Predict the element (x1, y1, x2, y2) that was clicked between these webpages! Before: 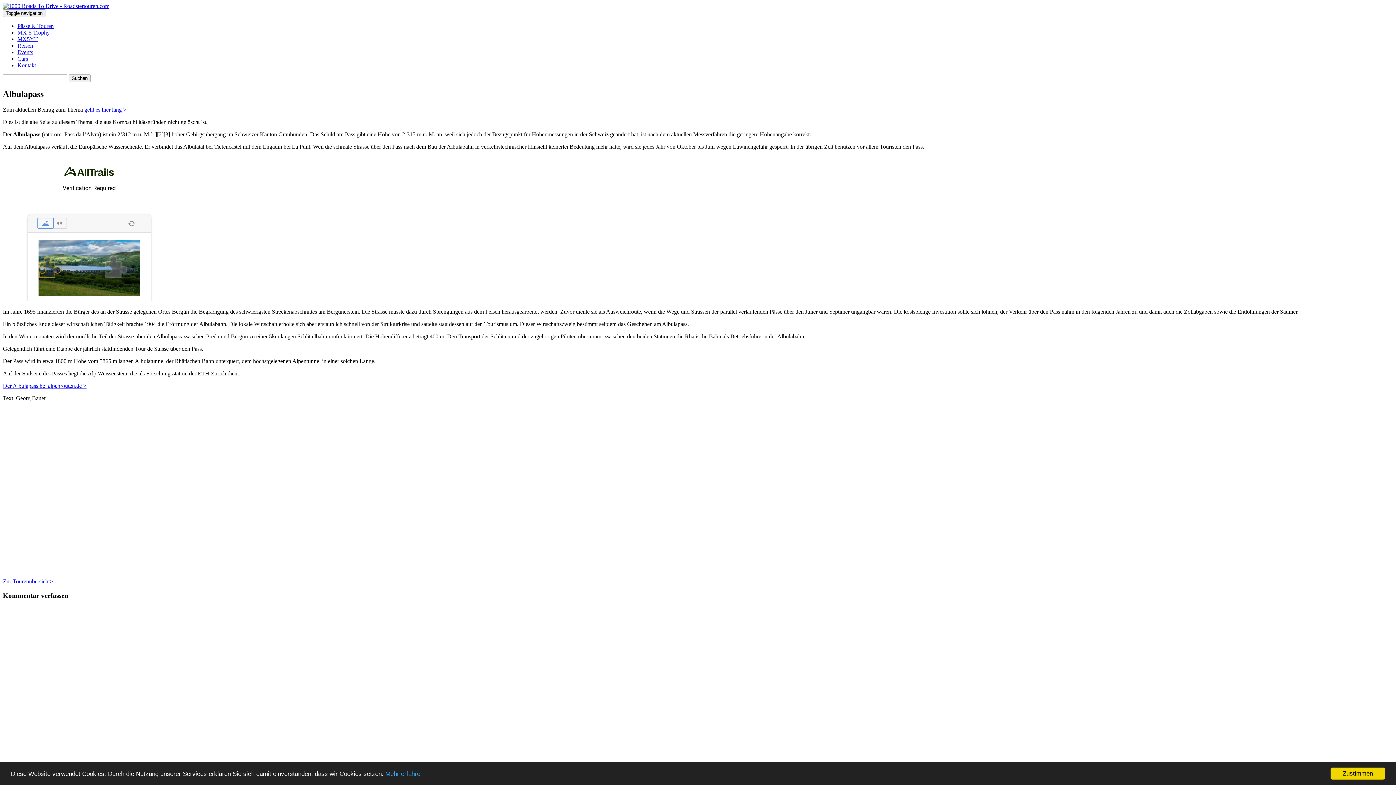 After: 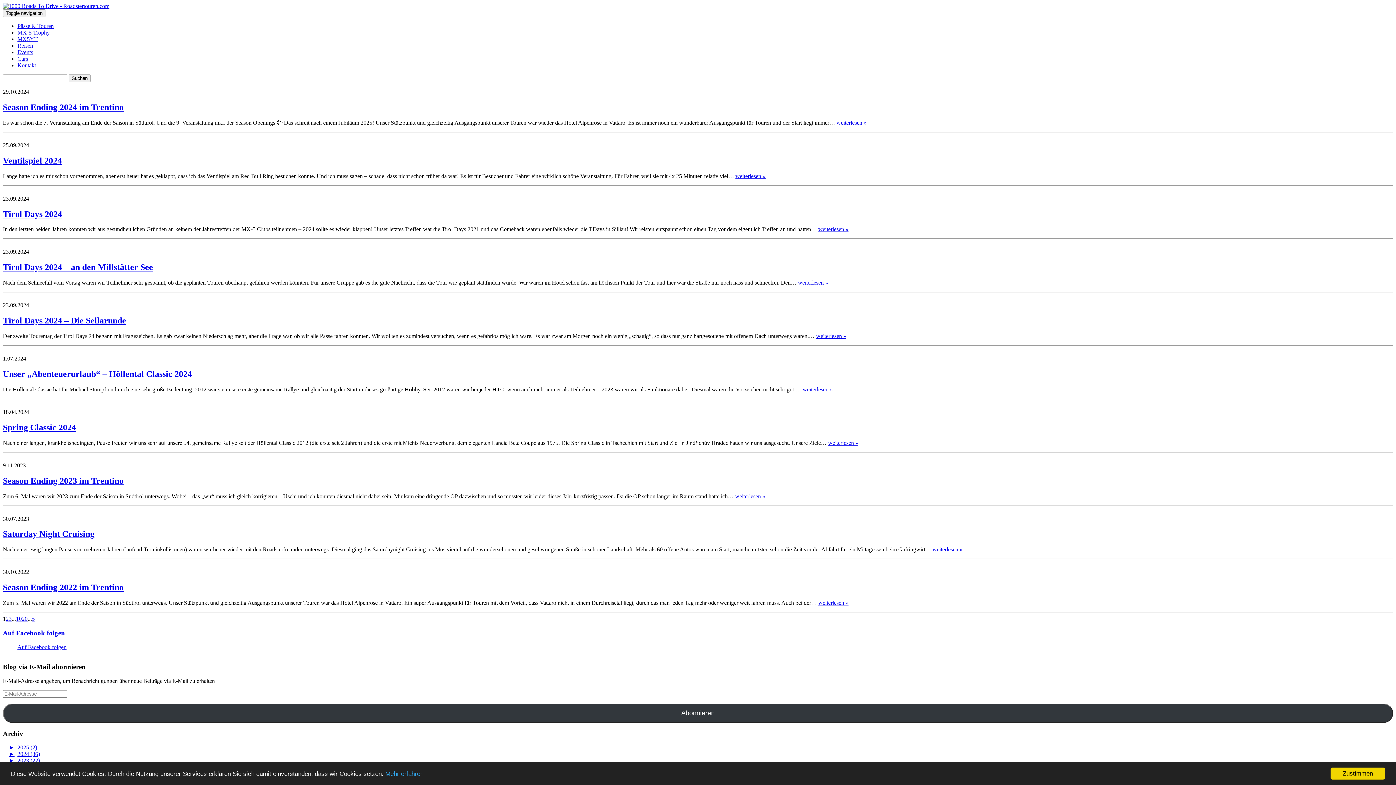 Action: label: Events bbox: (17, 49, 33, 55)